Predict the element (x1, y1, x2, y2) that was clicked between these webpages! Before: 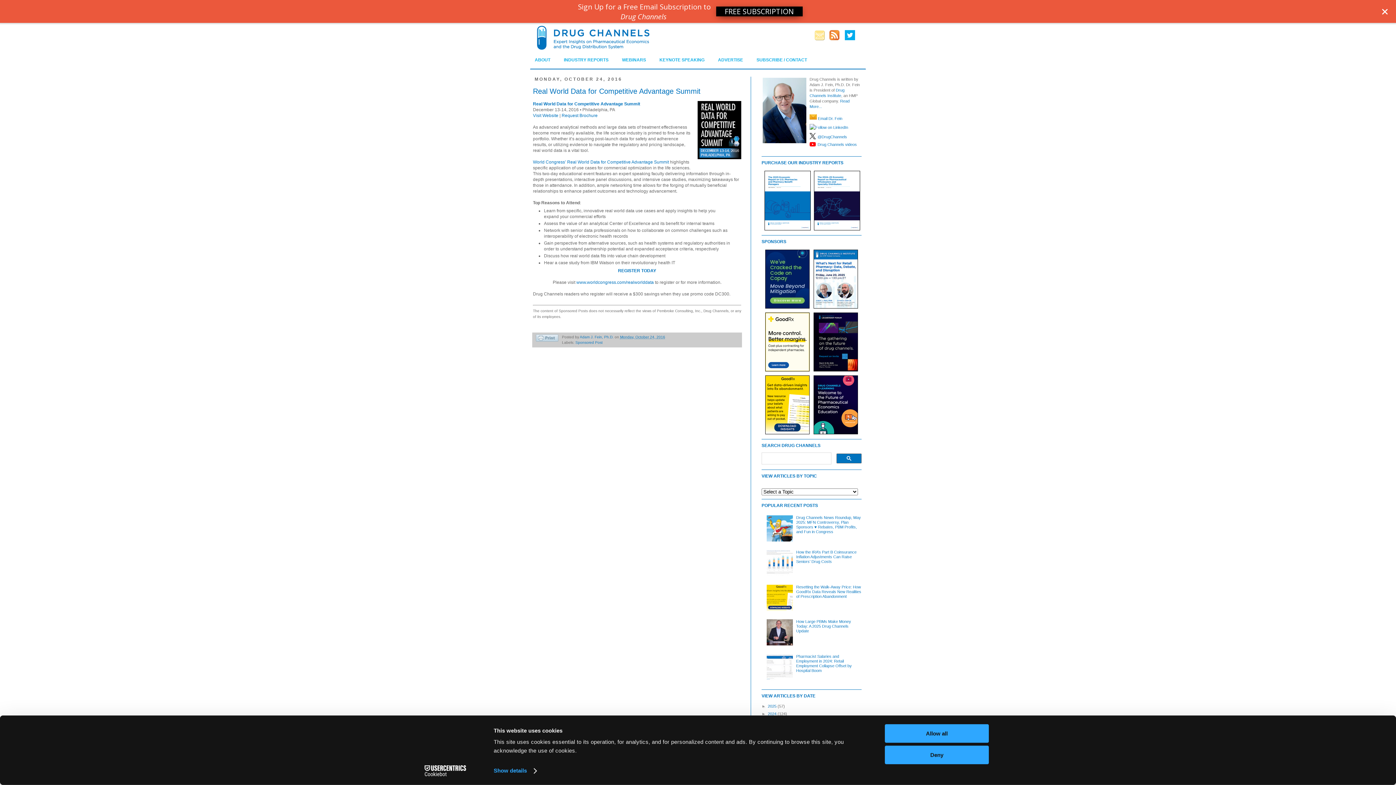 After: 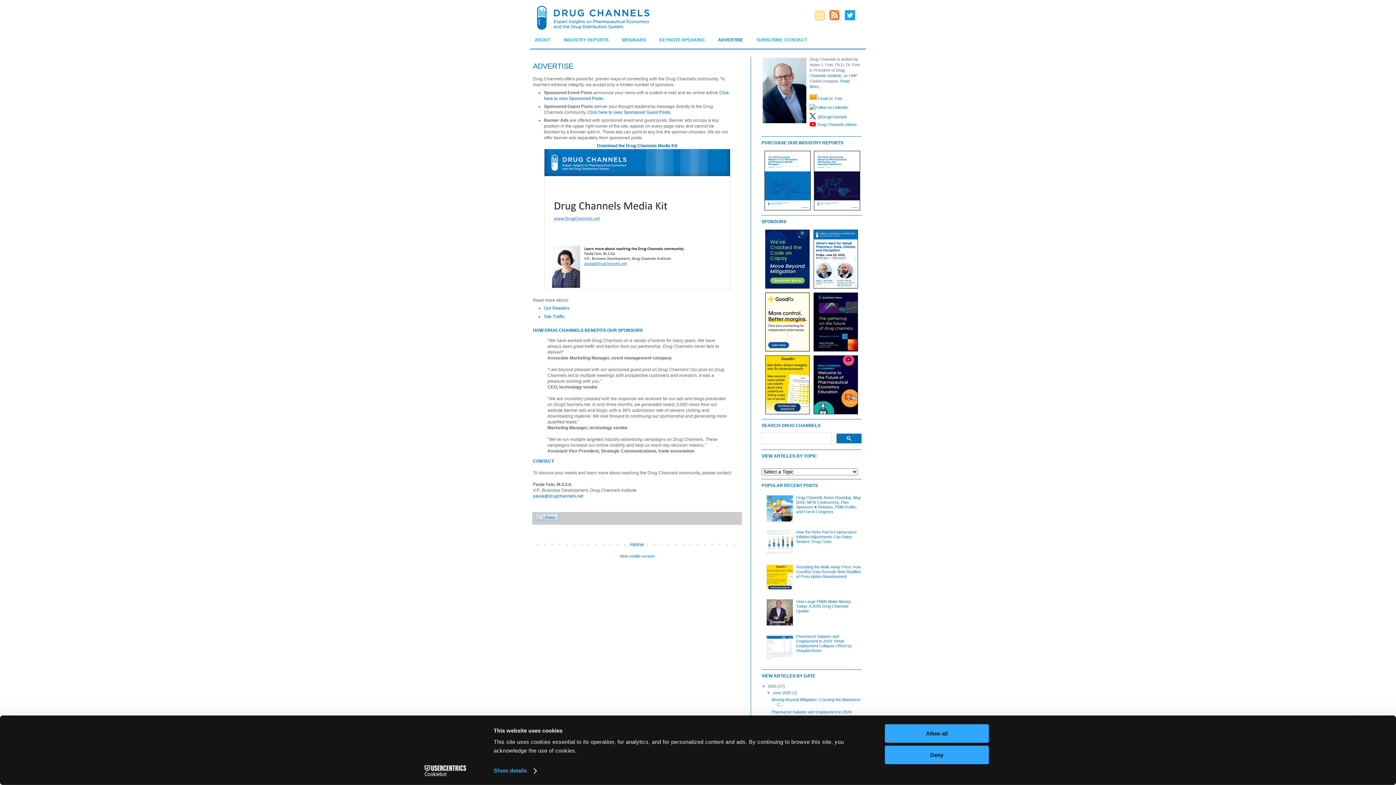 Action: label: ADVERTISE bbox: (709, 54, 748, 65)